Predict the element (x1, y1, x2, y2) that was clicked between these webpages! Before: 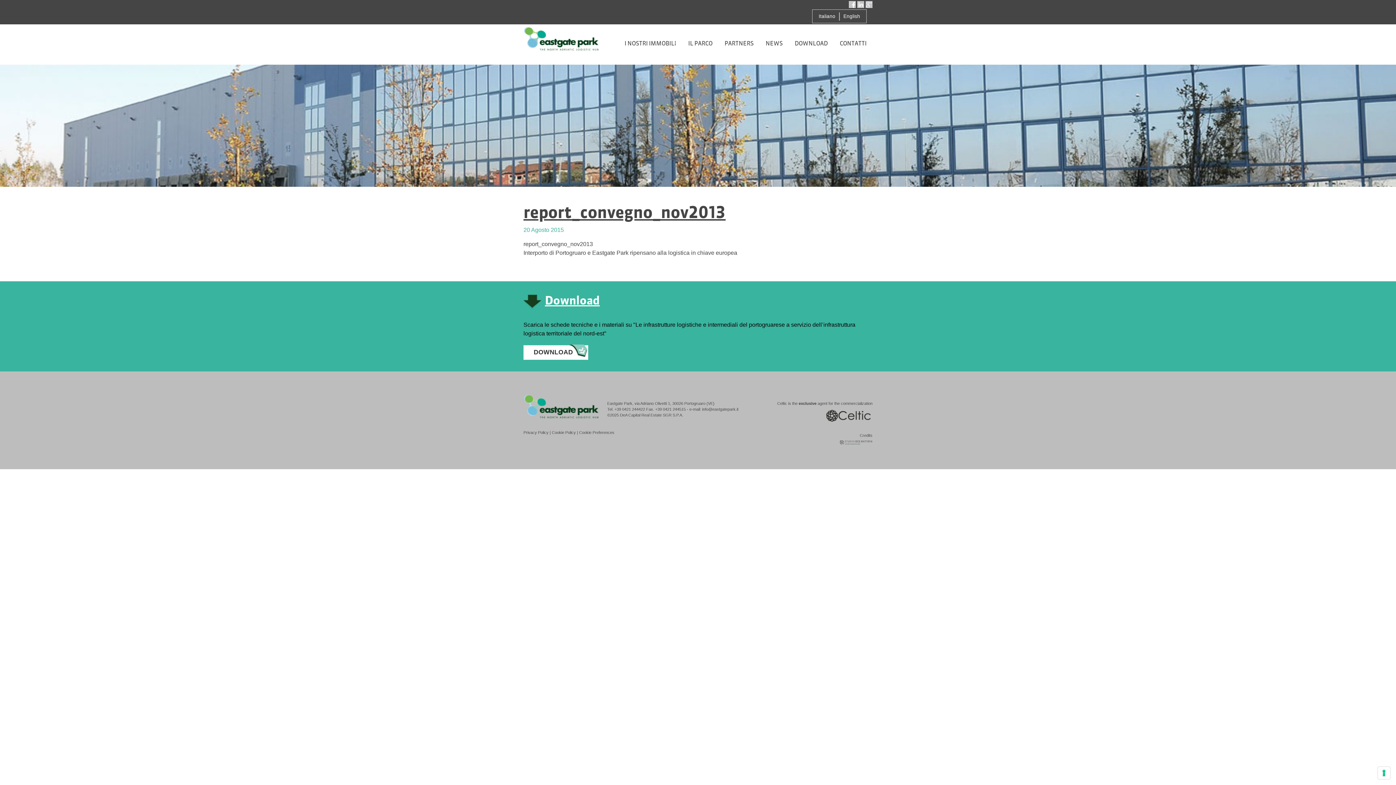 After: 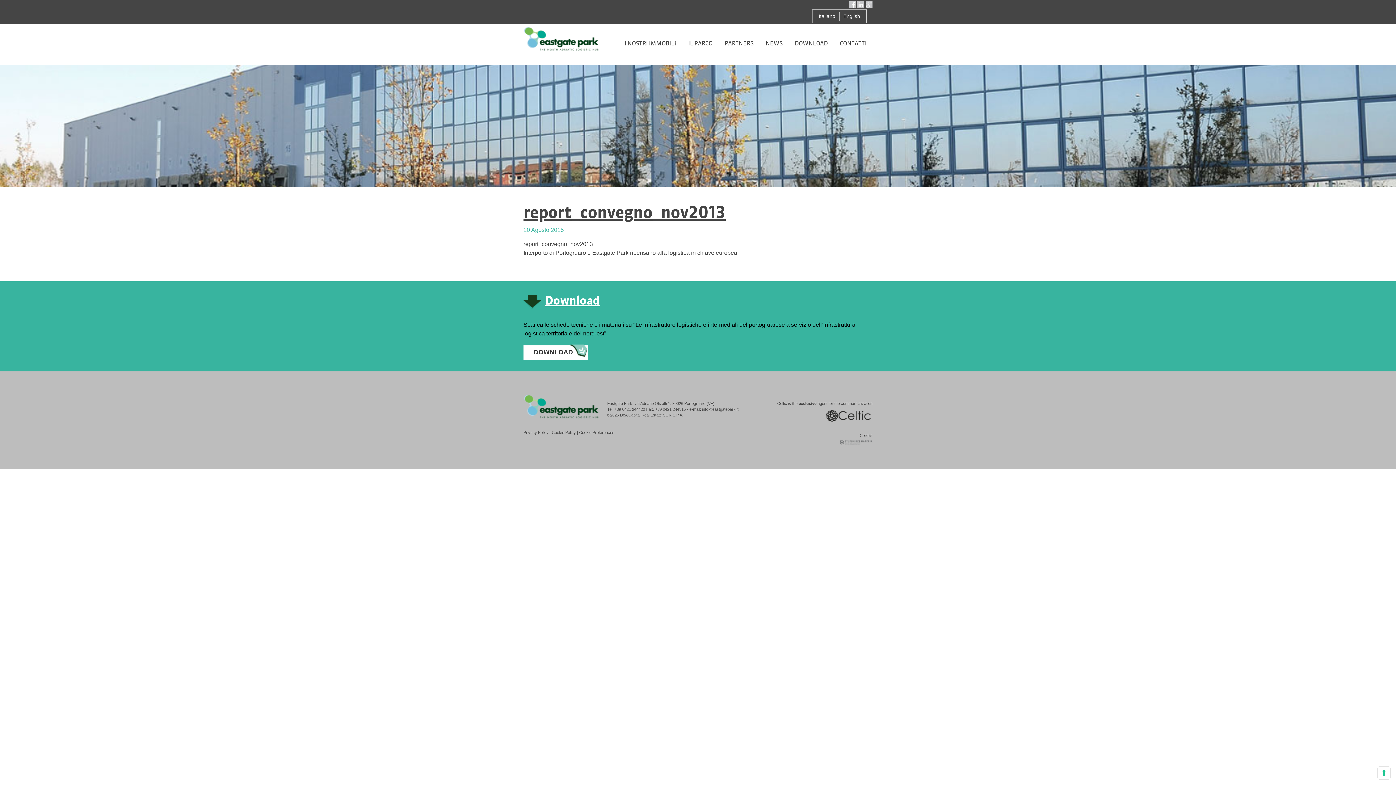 Action: bbox: (825, 421, 872, 426)